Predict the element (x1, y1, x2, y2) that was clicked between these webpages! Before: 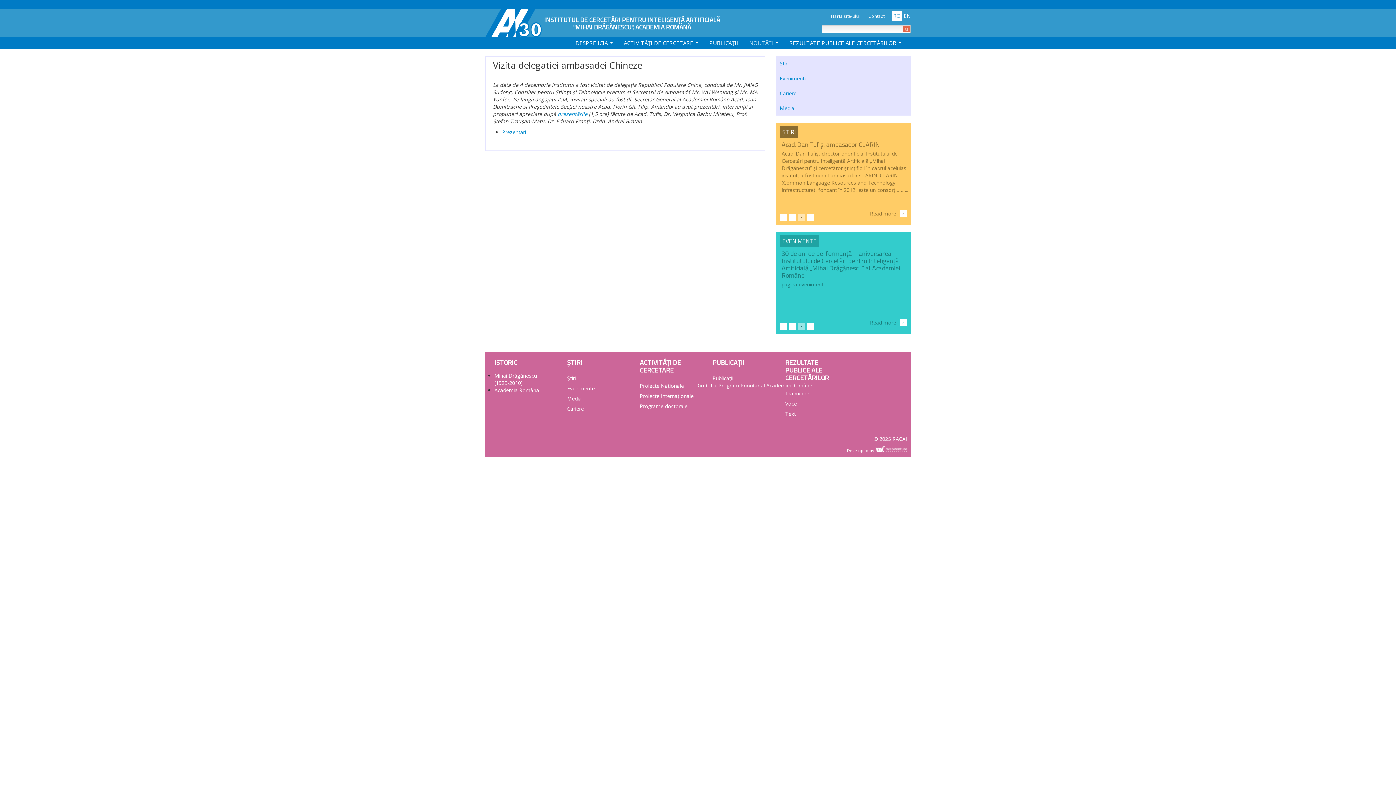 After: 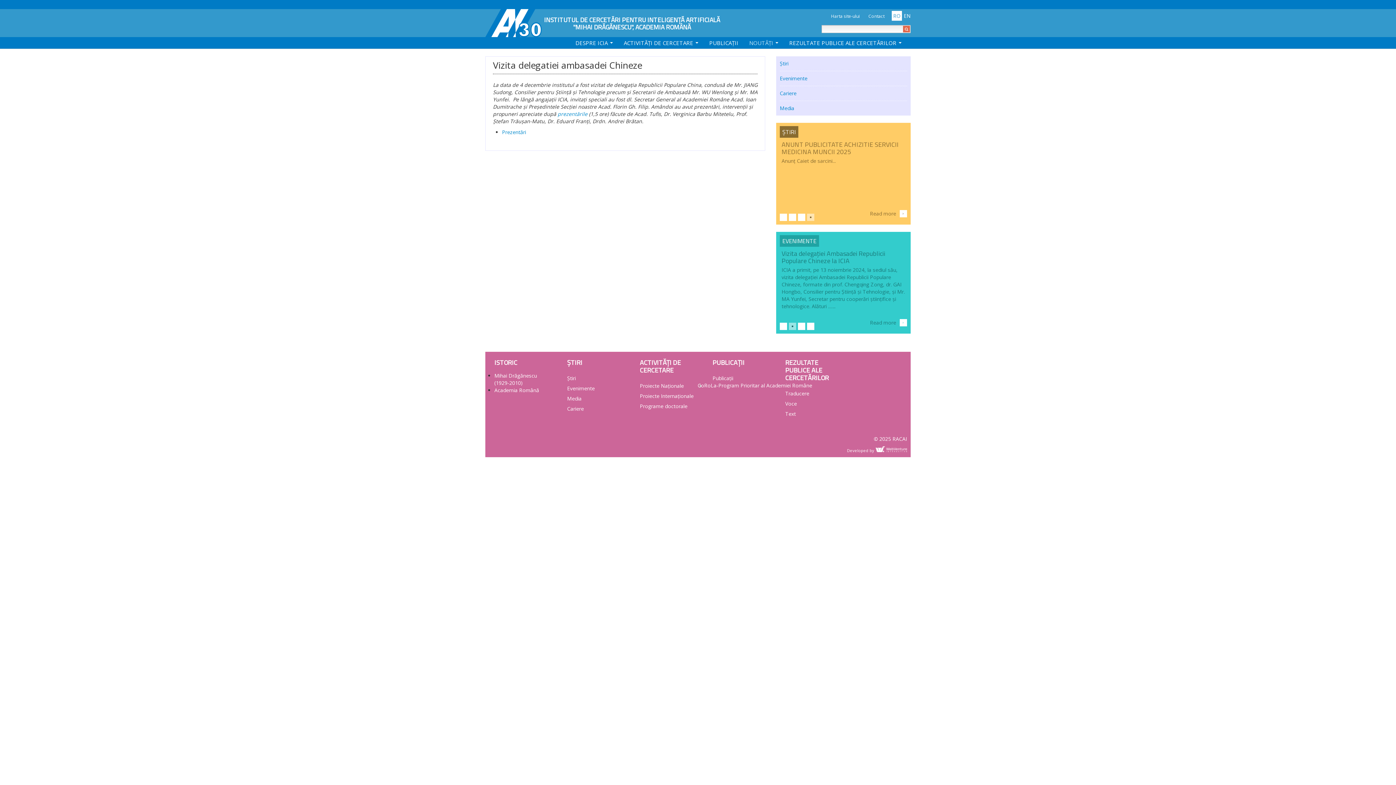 Action: label:     bbox: (810, 216, 811, 218)